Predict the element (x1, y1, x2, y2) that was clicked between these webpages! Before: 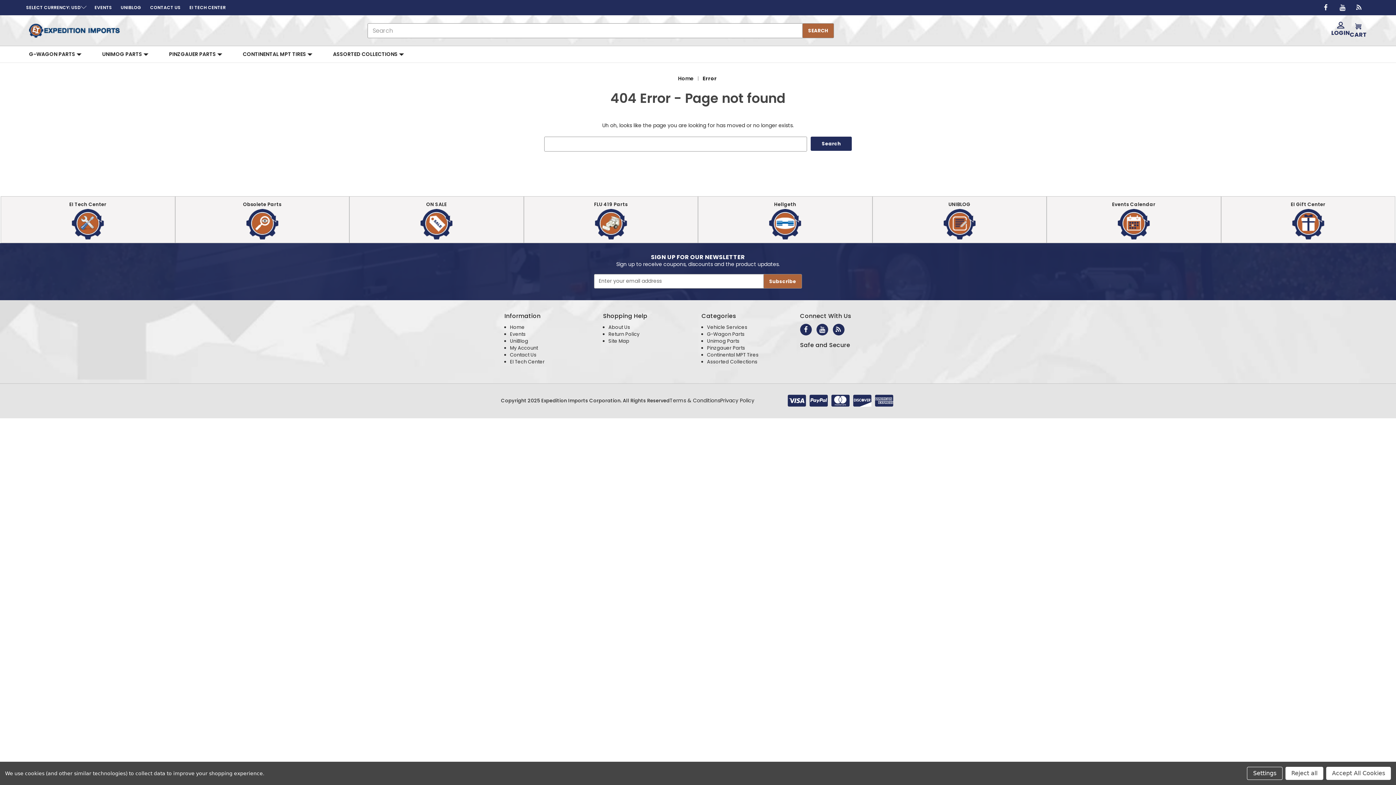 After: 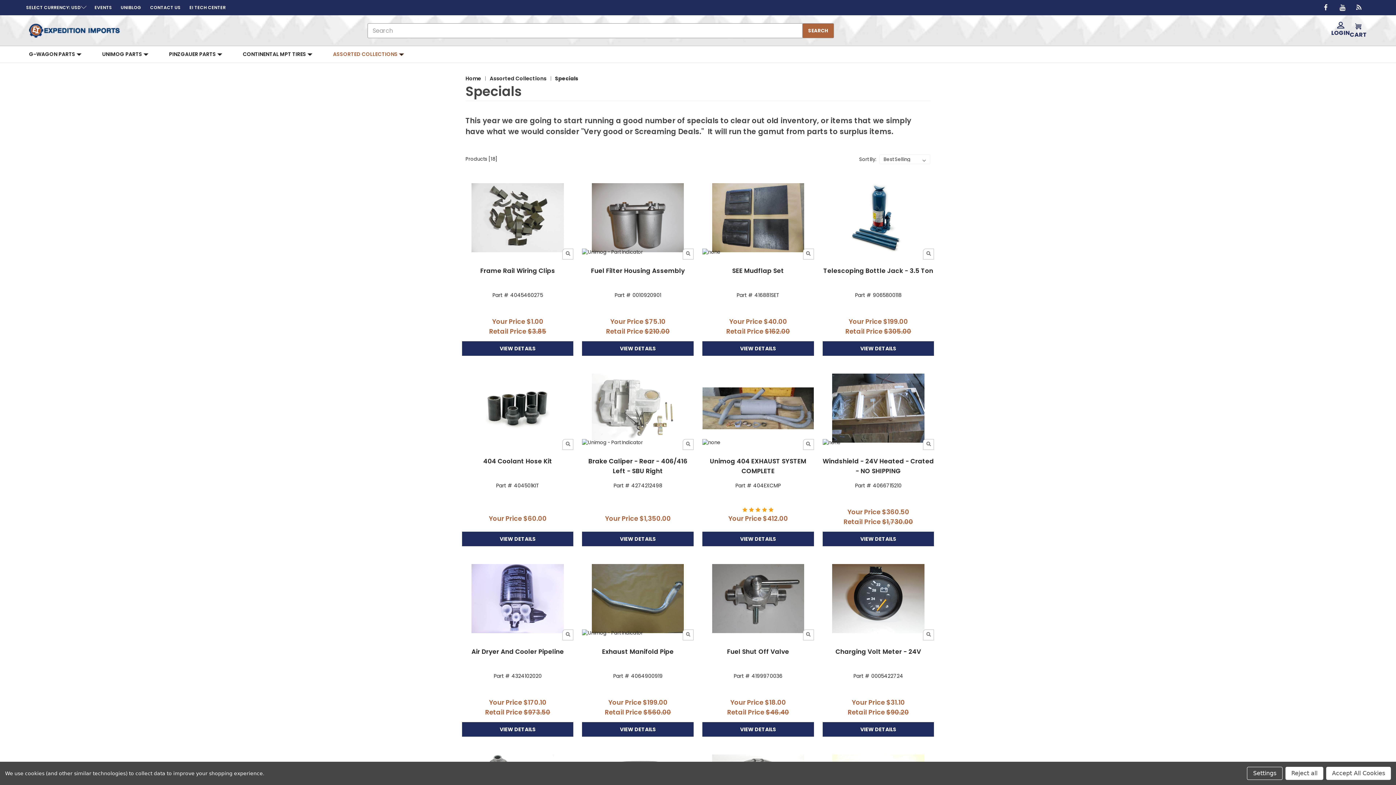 Action: bbox: (349, 196, 523, 243) label: ON SALE